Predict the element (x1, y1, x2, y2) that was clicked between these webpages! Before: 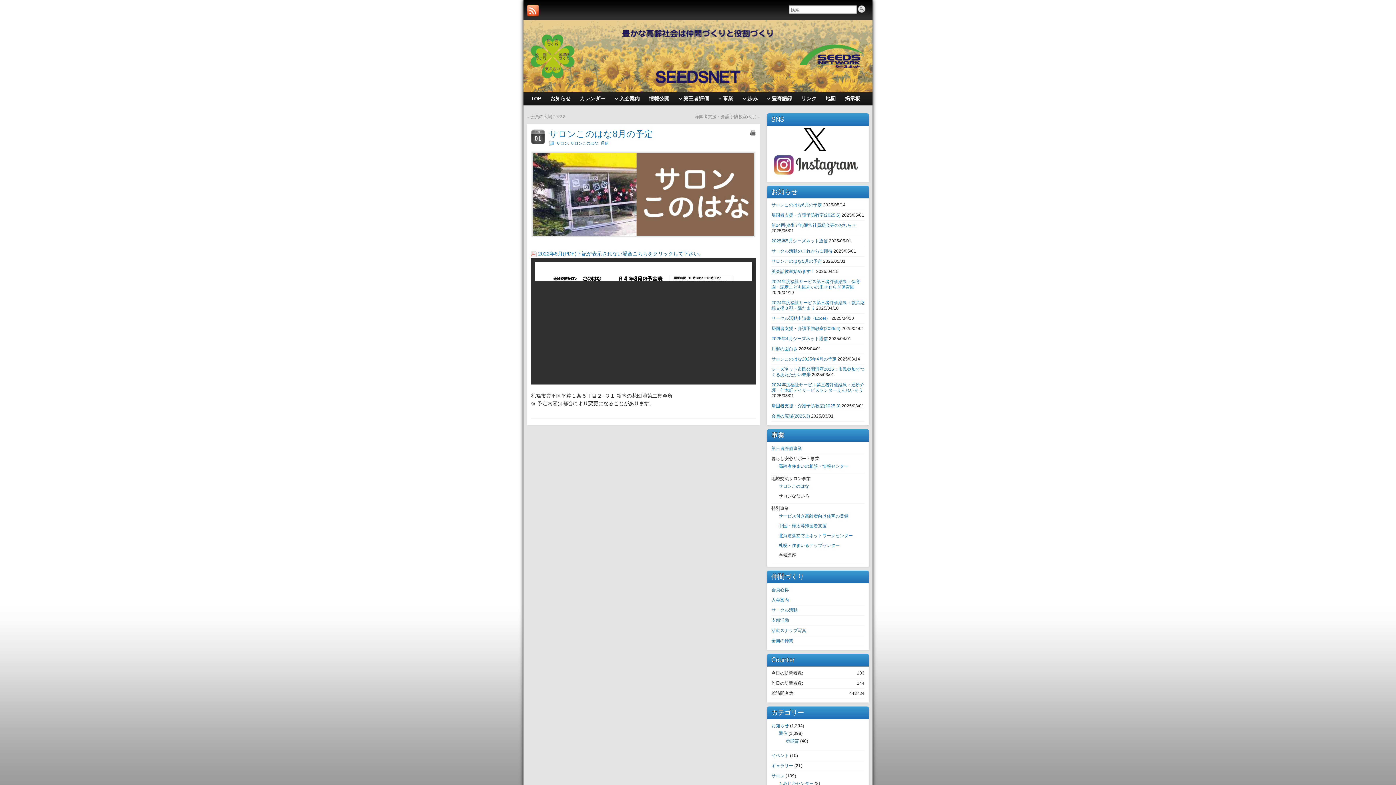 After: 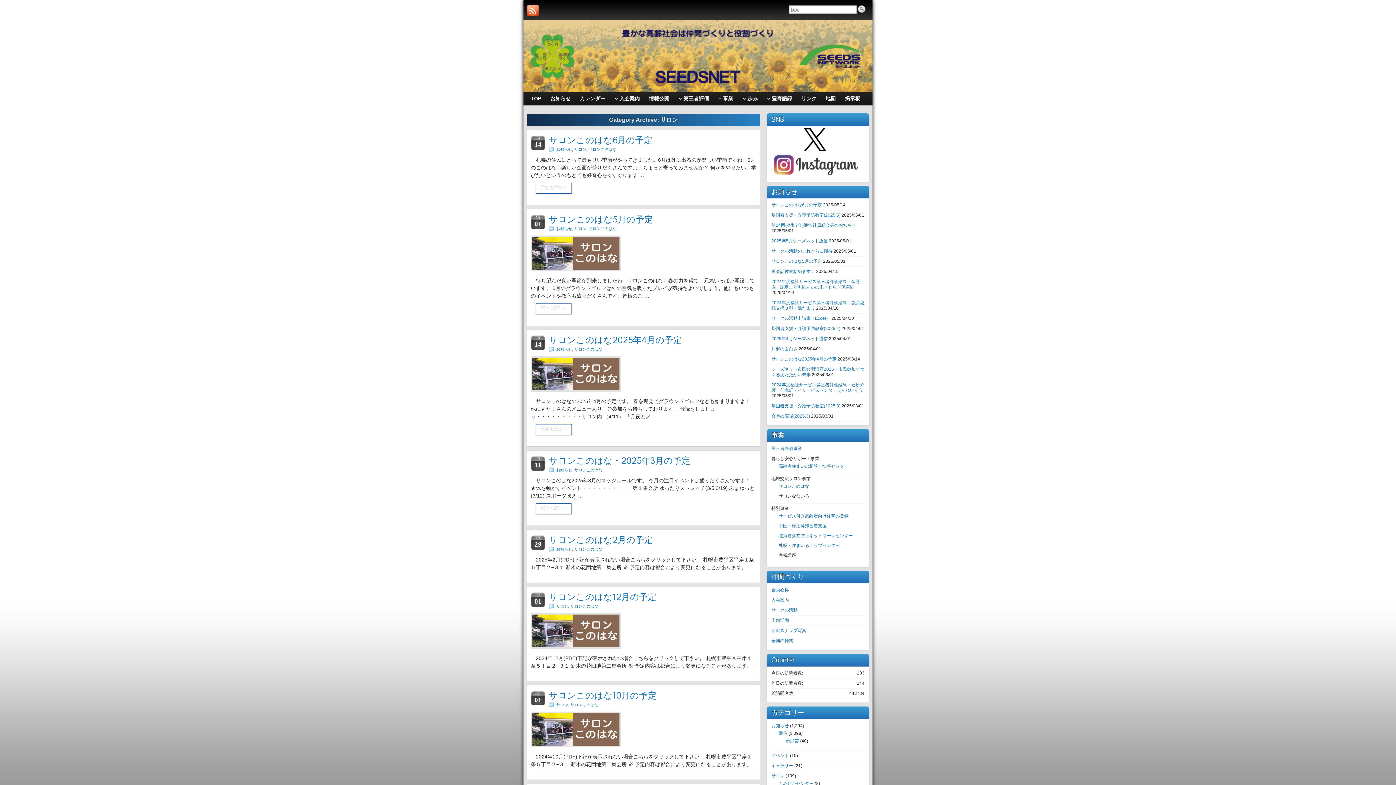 Action: bbox: (771, 773, 784, 778) label: サロン